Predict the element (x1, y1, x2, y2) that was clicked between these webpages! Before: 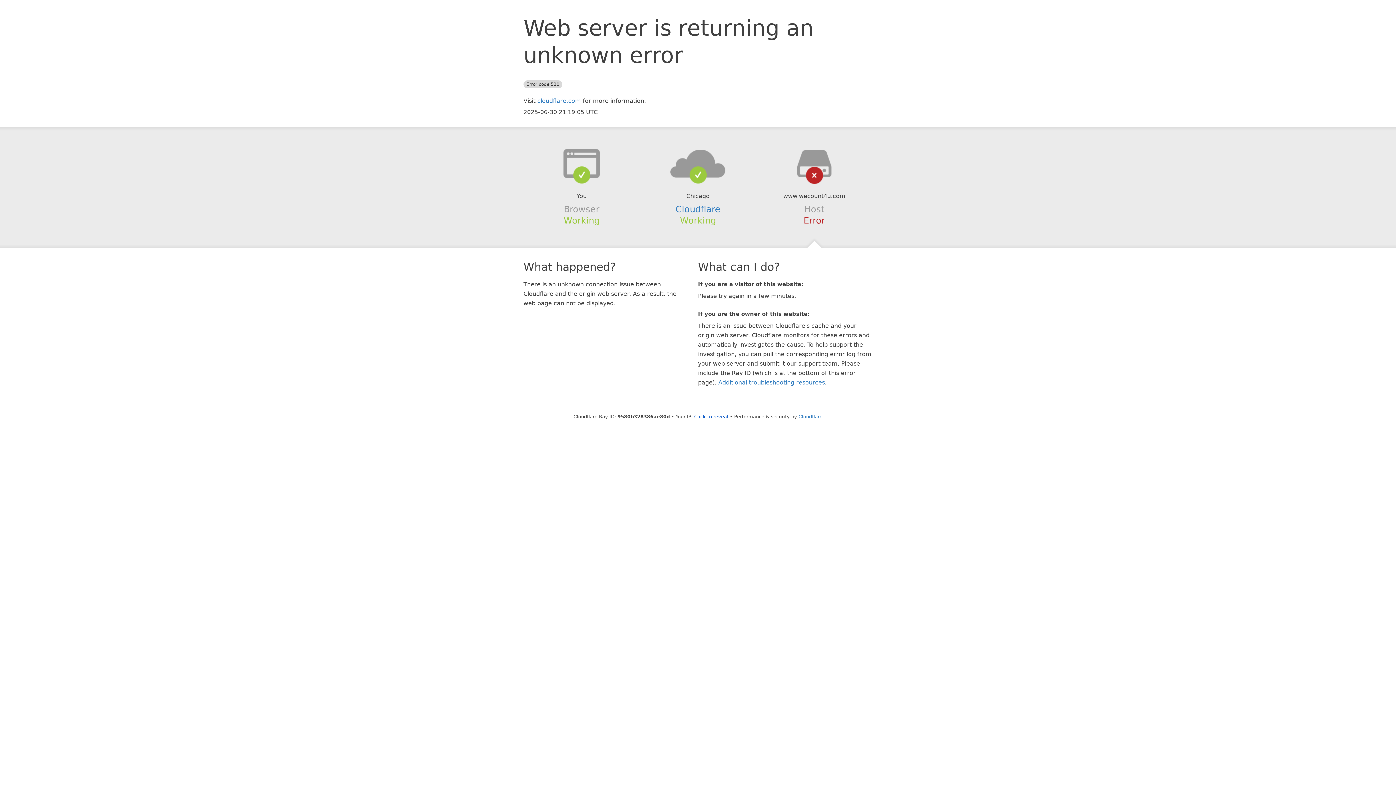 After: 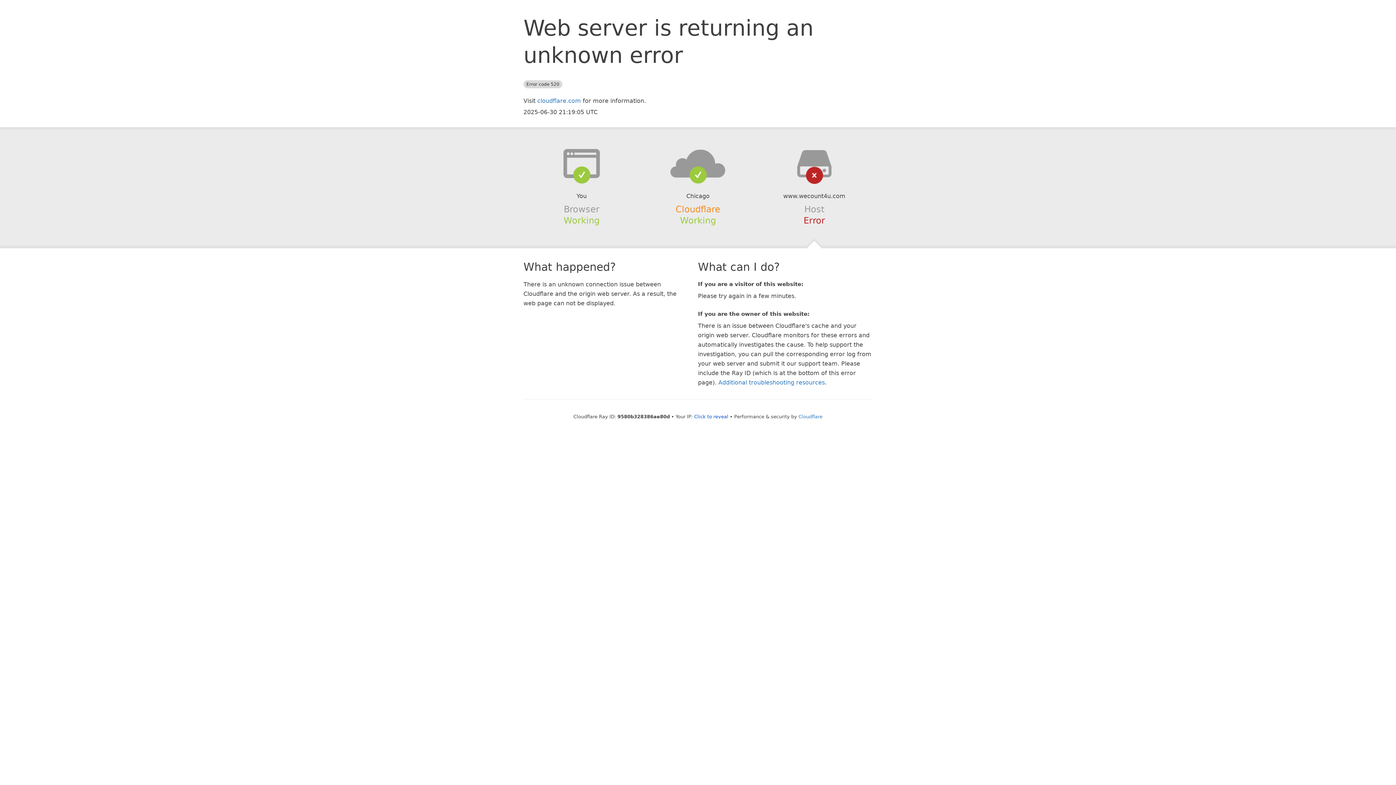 Action: bbox: (675, 204, 720, 214) label: Cloudflare